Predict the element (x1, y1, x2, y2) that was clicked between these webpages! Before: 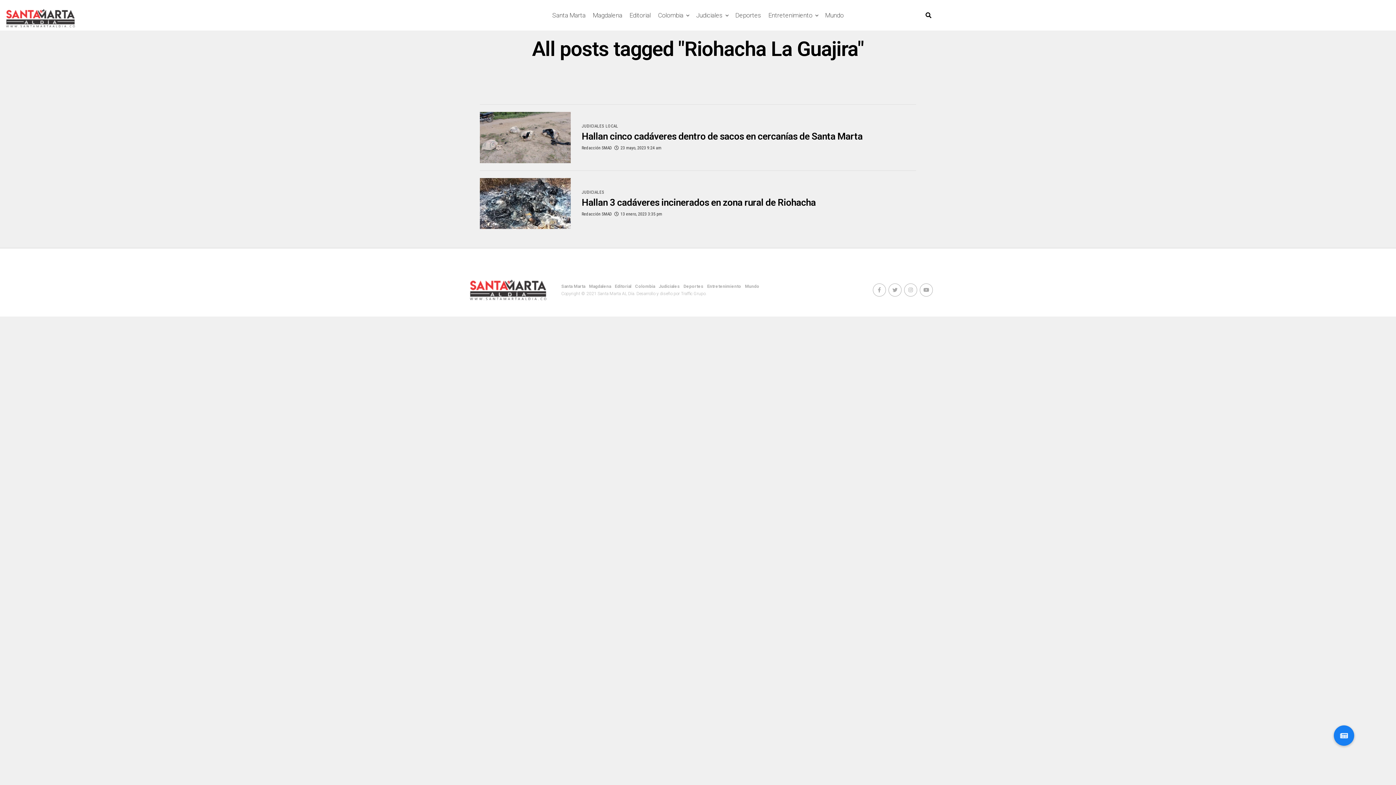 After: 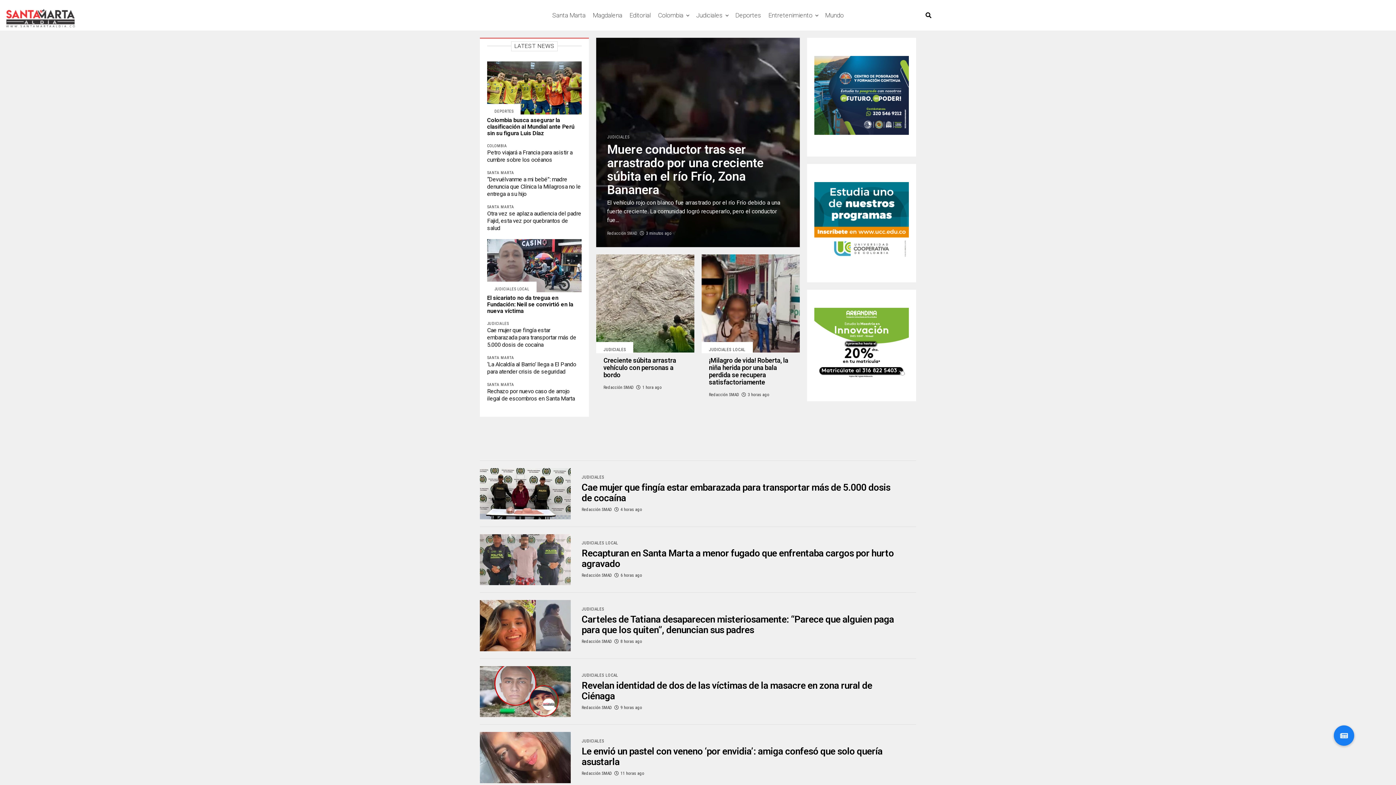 Action: label: Judiciales bbox: (658, 284, 680, 289)